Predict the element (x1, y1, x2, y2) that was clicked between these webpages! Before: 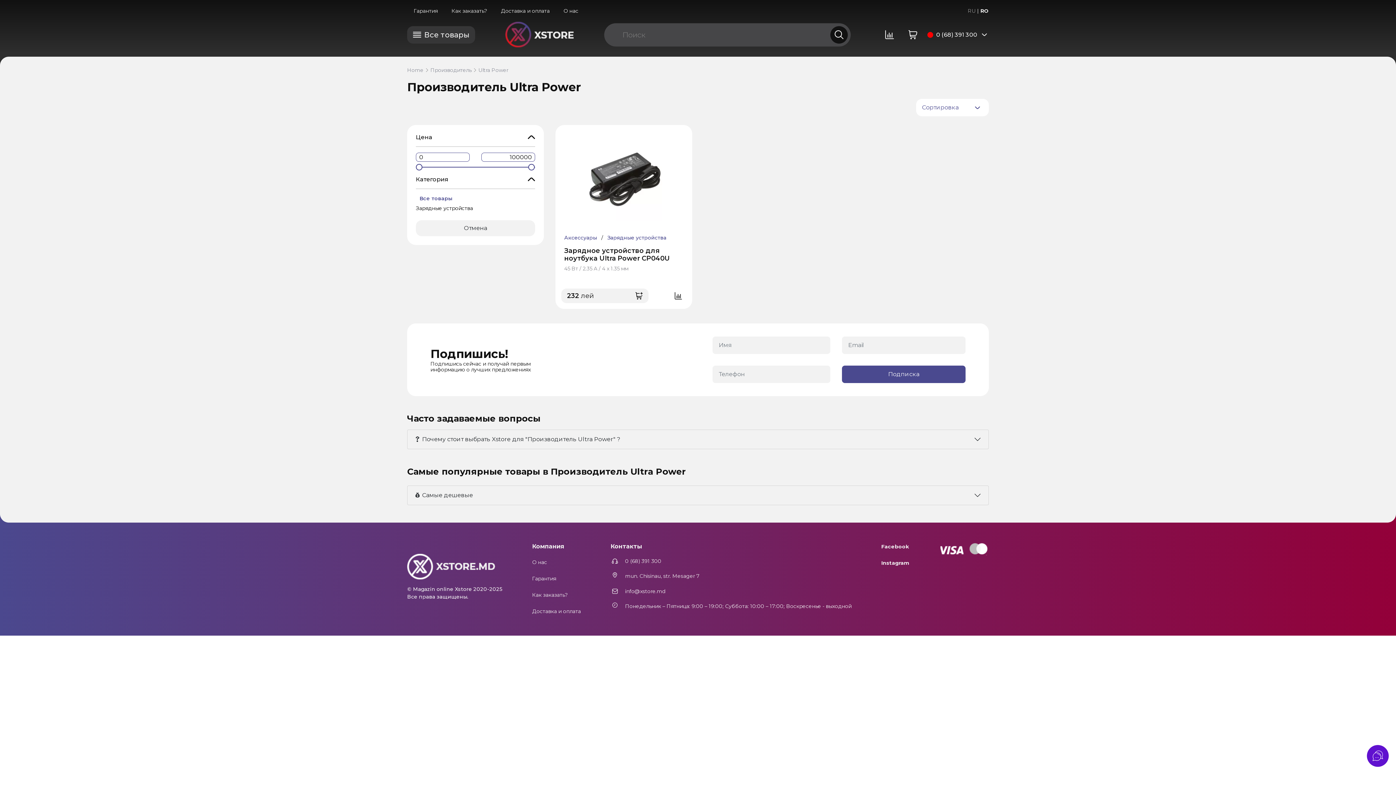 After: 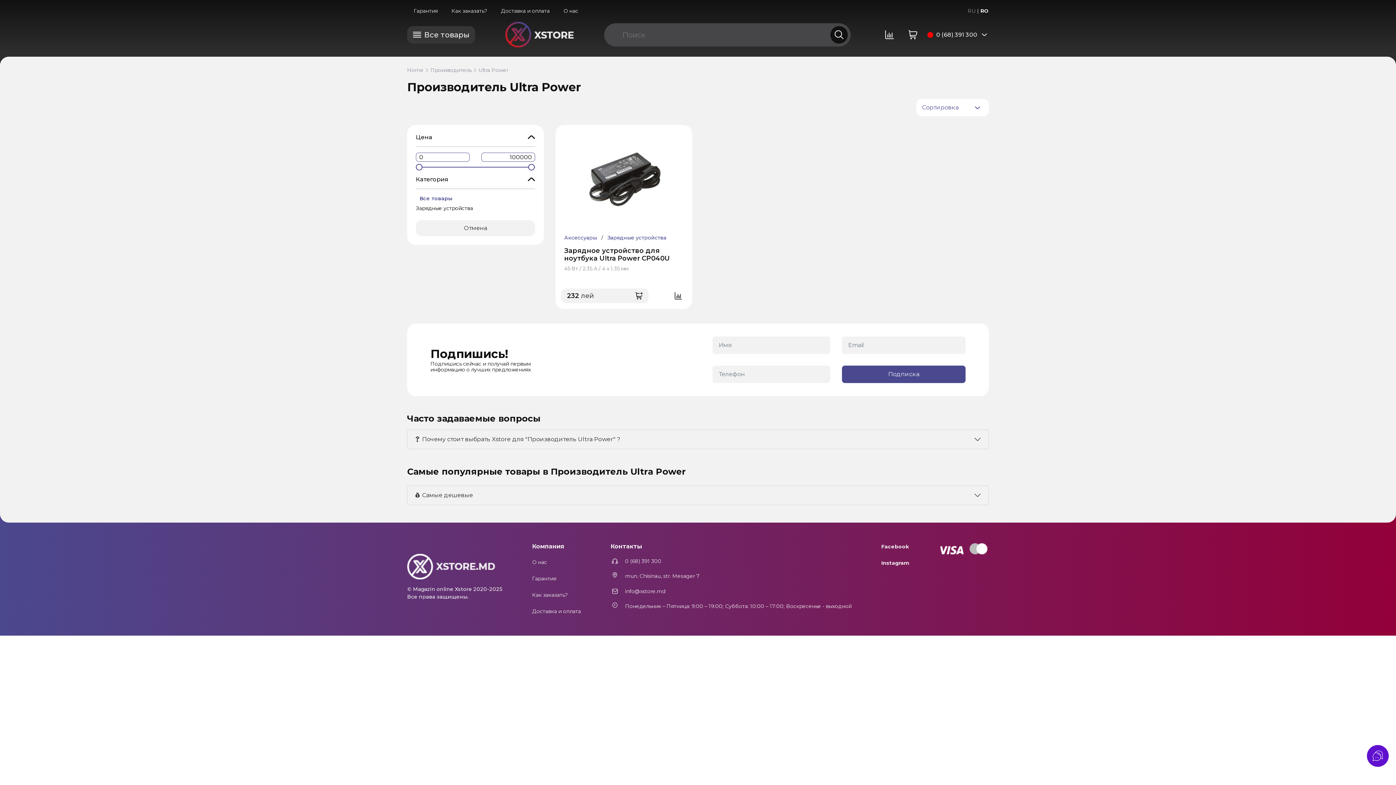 Action: bbox: (416, 220, 535, 236) label: Отмена